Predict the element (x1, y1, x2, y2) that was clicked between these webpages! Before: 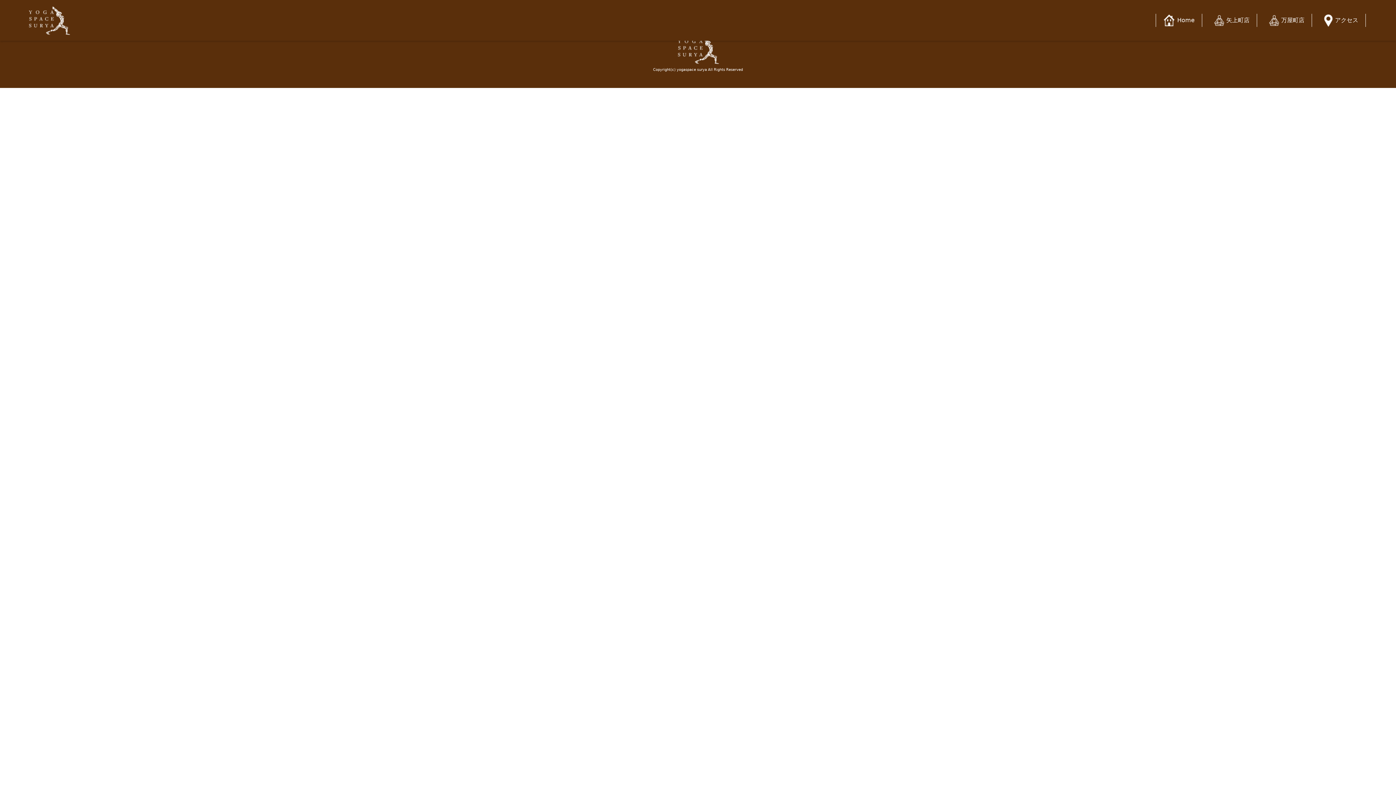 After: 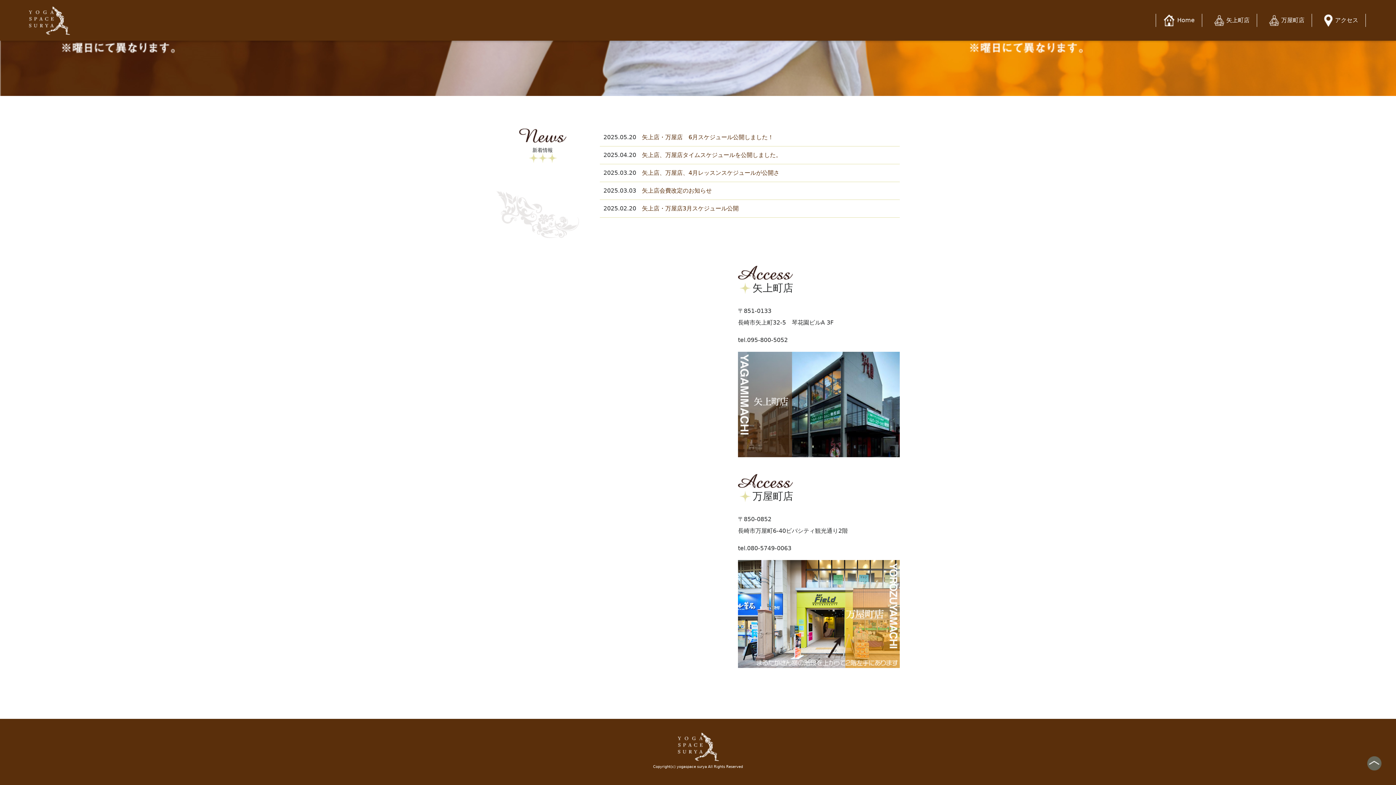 Action: bbox: (1324, 13, 1358, 26) label: アクセス